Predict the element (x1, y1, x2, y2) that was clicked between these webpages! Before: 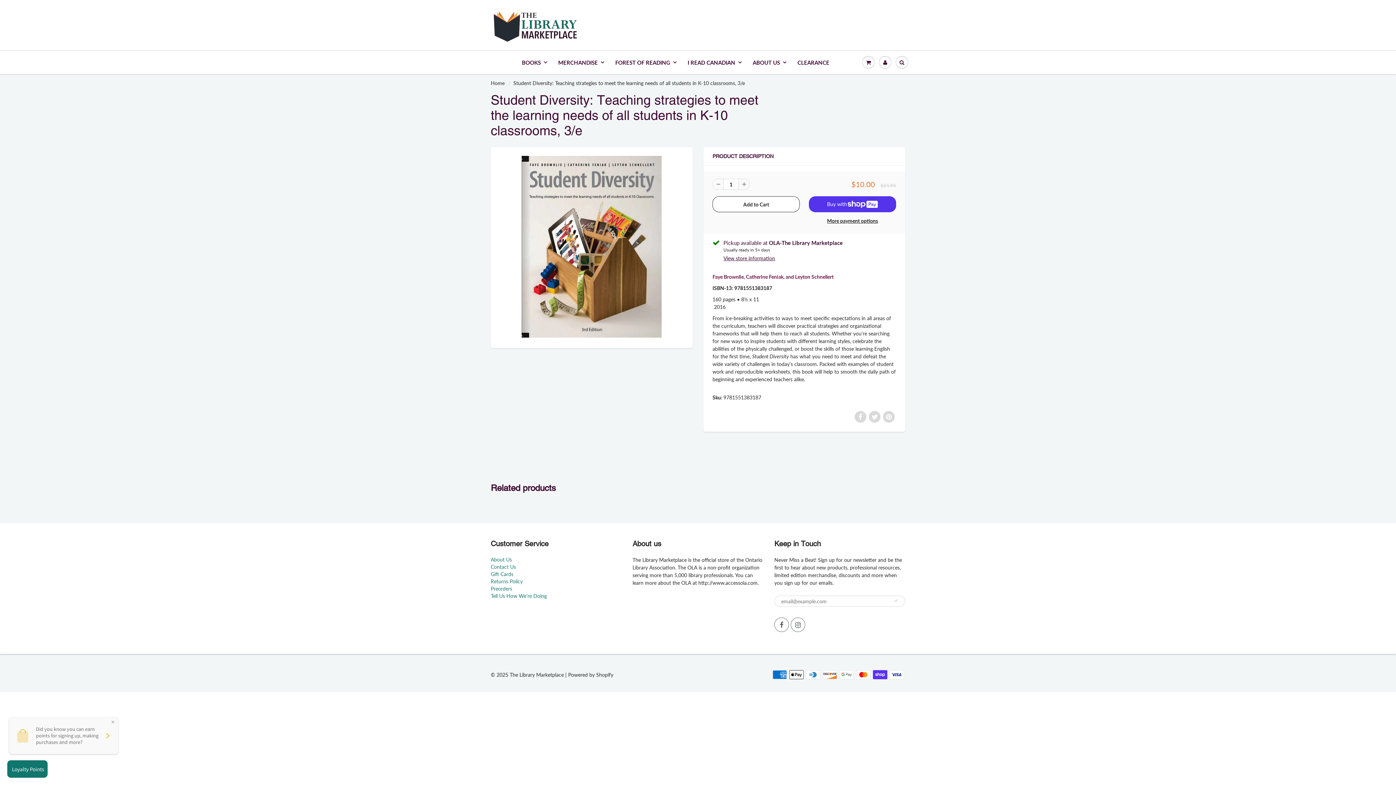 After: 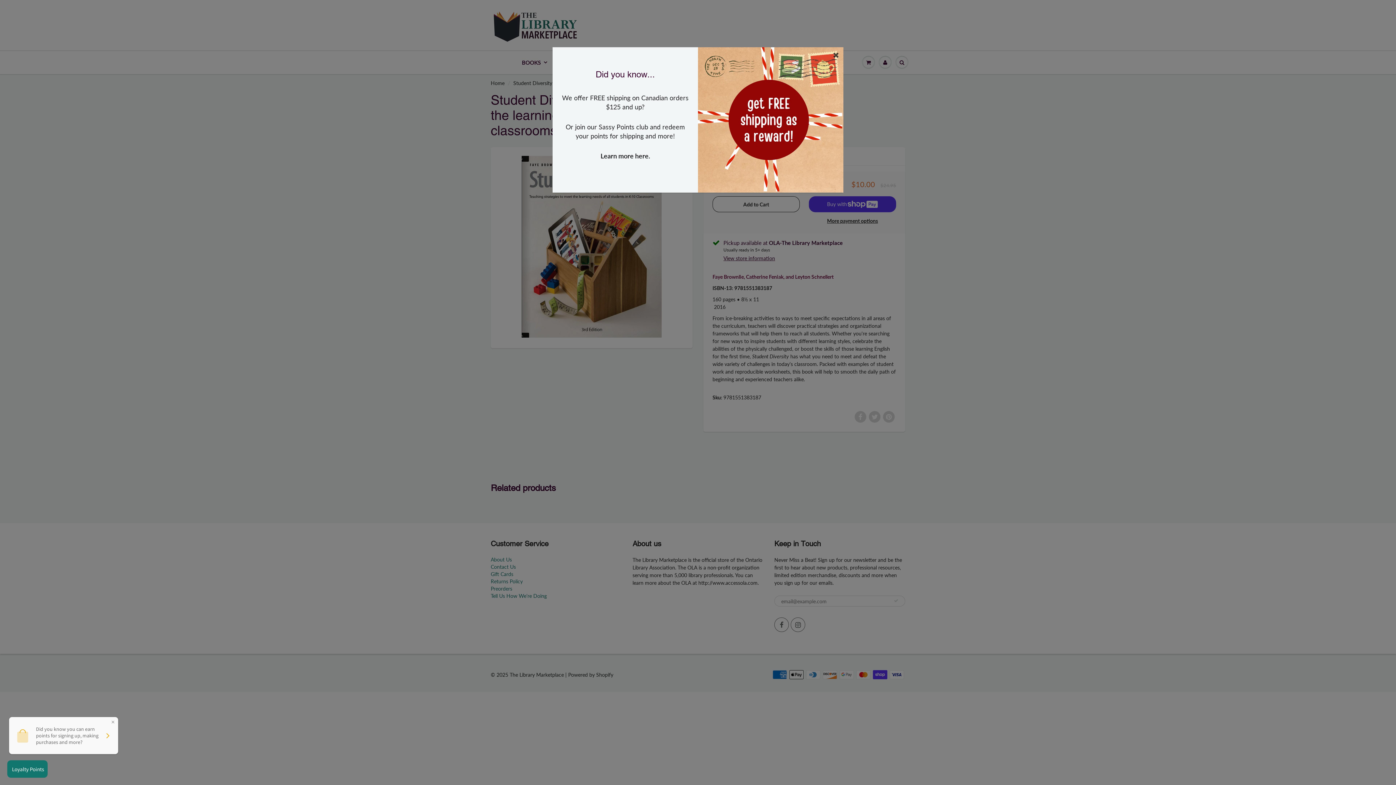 Action: bbox: (712, 178, 723, 189)